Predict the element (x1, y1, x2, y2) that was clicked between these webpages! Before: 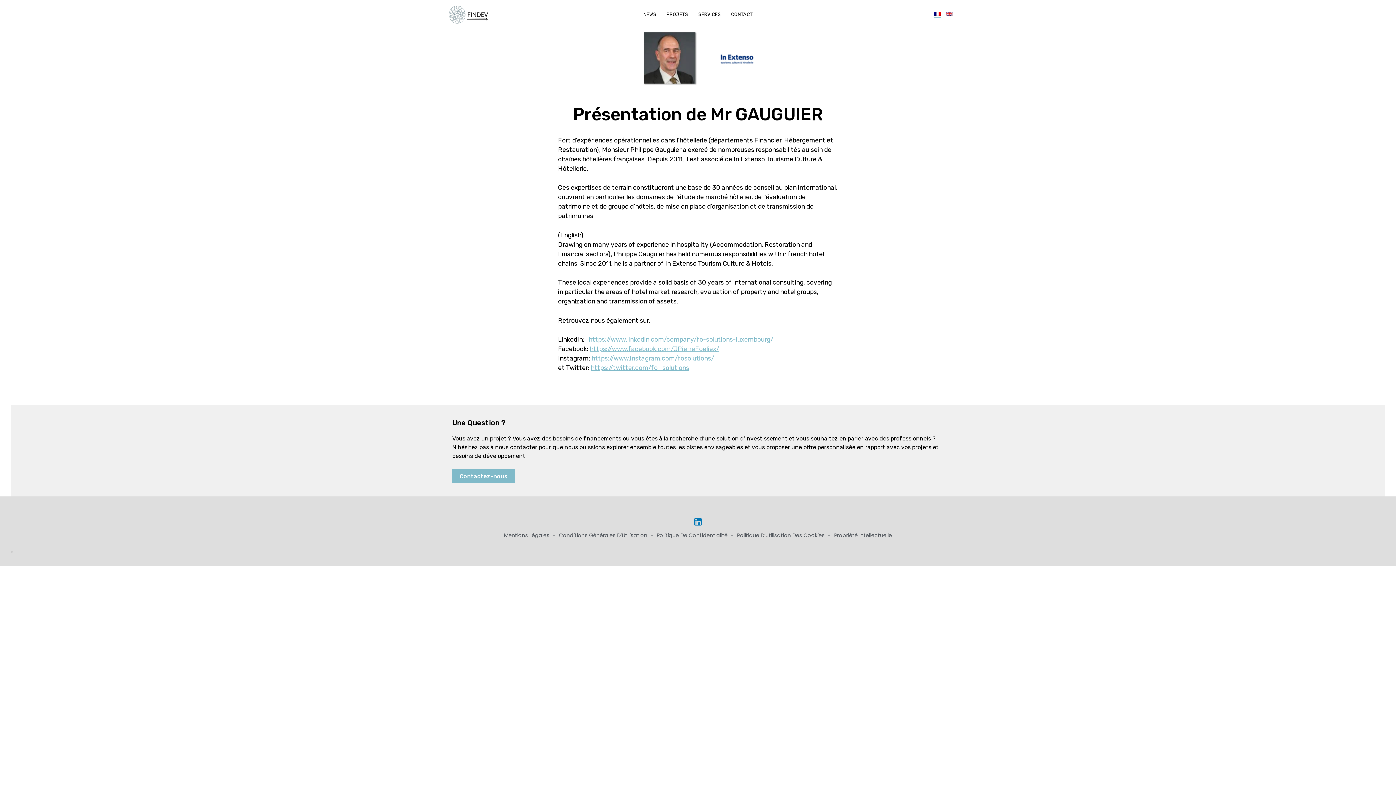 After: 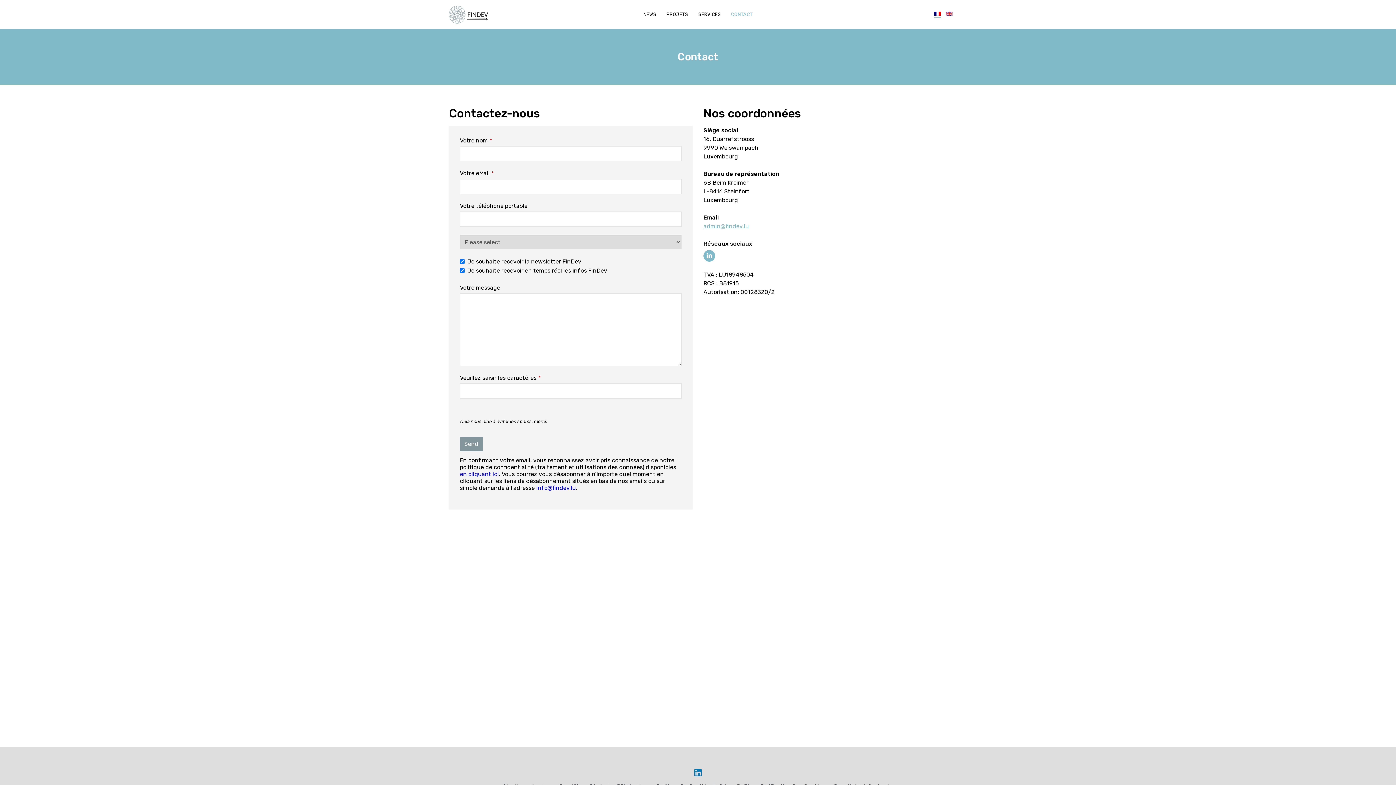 Action: bbox: (452, 469, 514, 483) label: Contactez-nous